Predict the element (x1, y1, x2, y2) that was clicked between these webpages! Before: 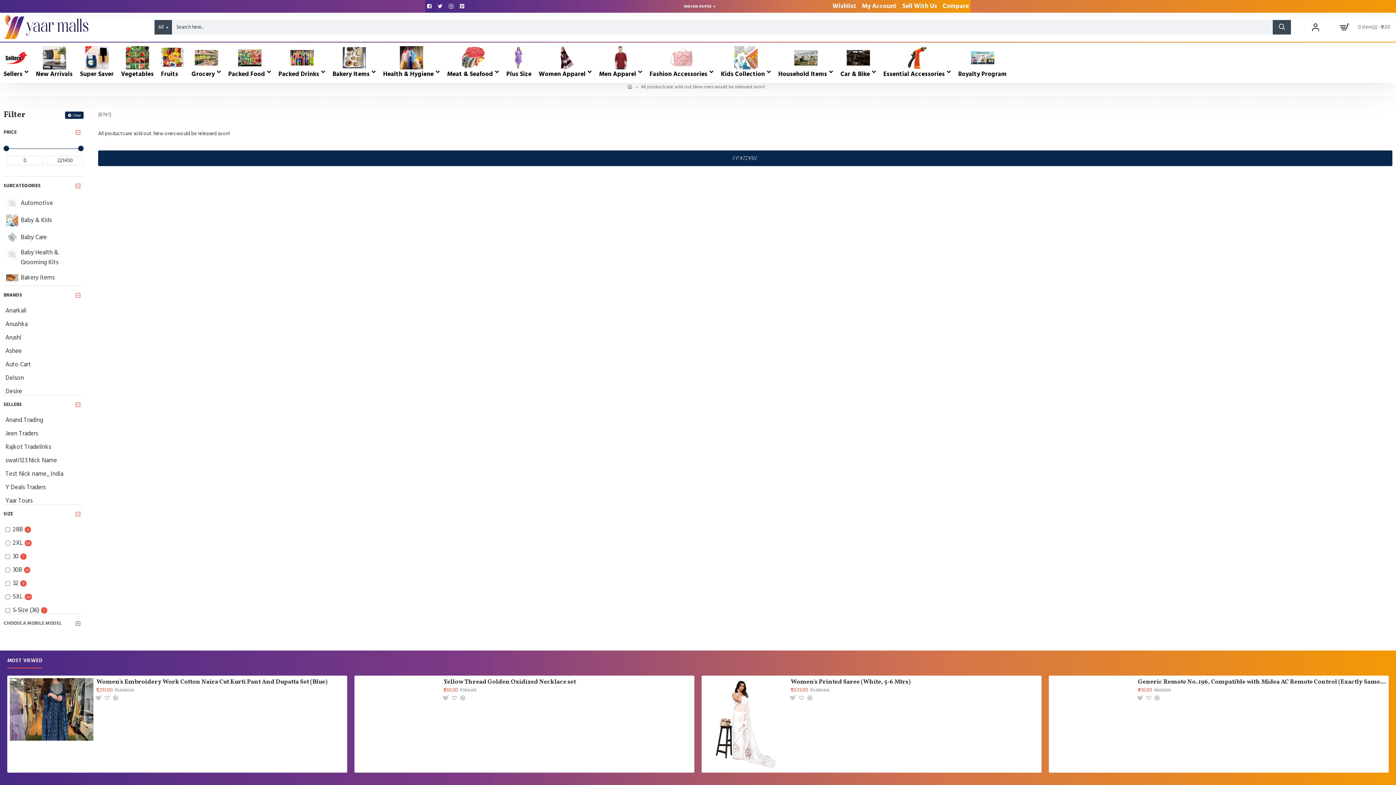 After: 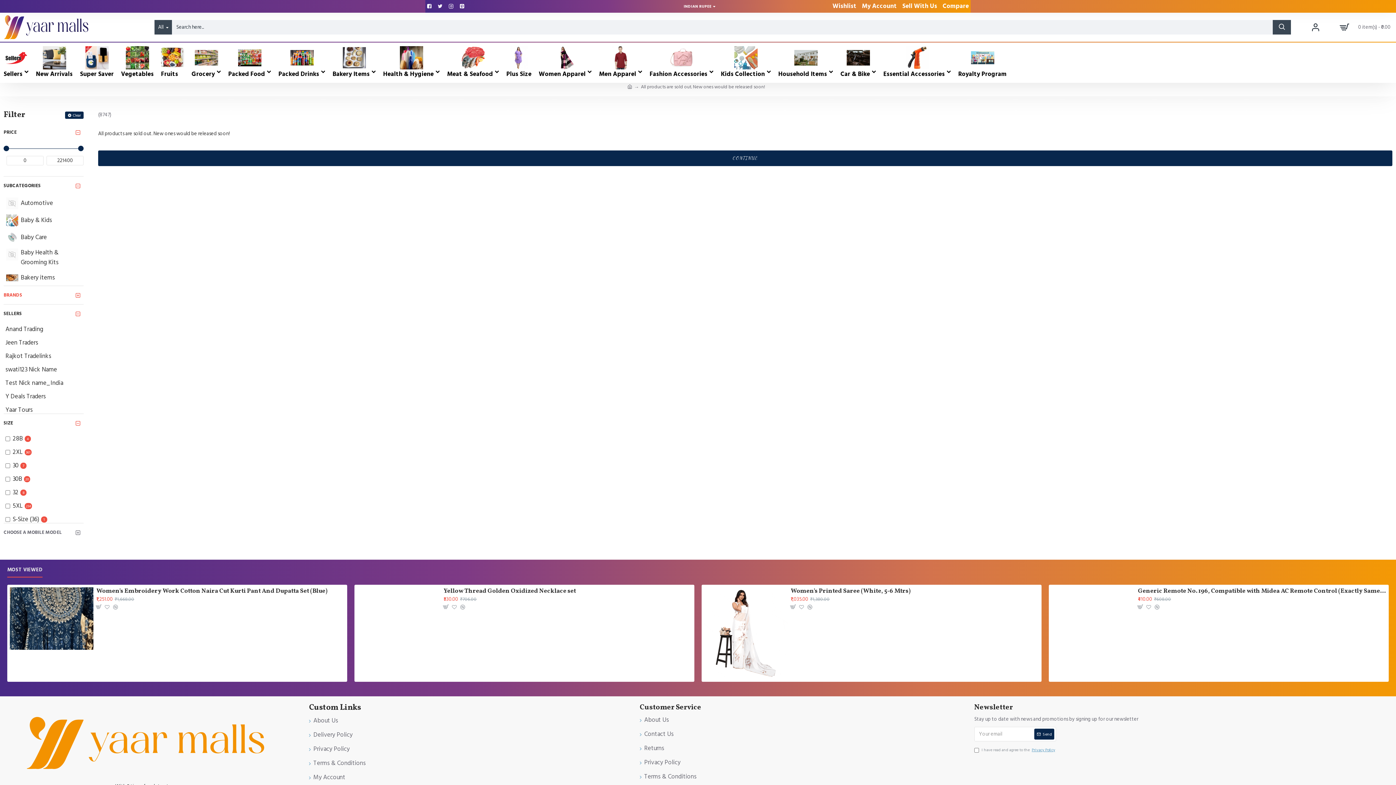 Action: bbox: (3, 286, 83, 304) label: BRANDS